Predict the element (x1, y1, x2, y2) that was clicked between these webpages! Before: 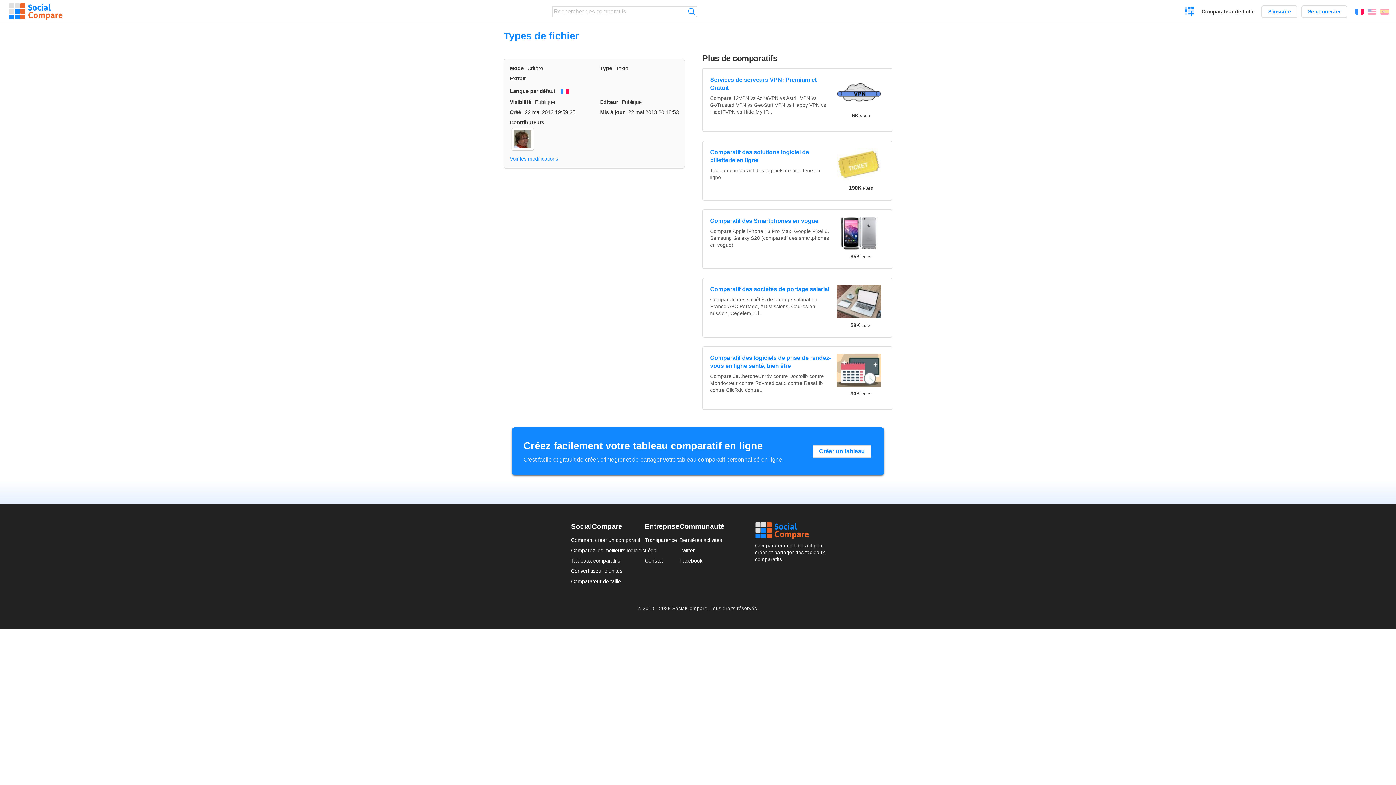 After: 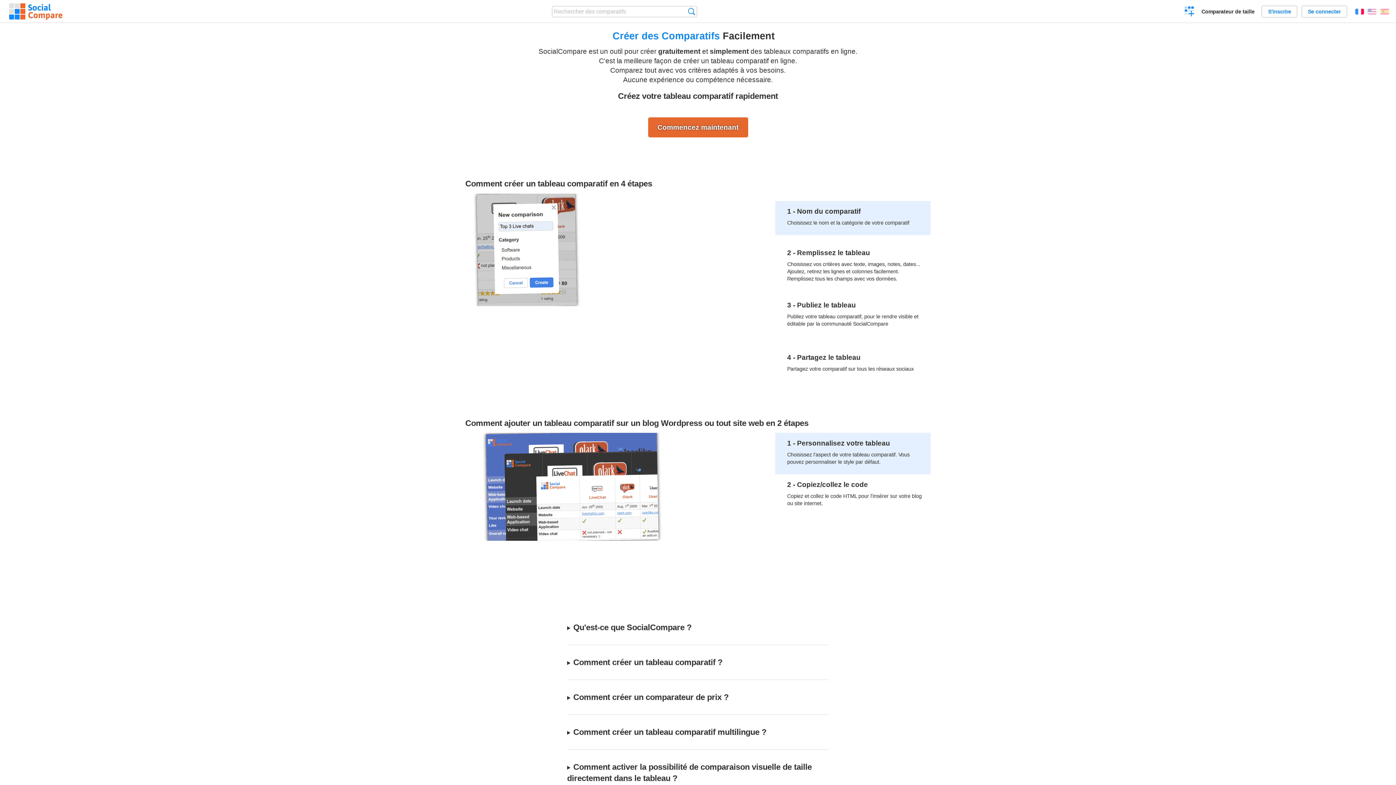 Action: label: Comment créer un comparatif bbox: (571, 537, 640, 543)